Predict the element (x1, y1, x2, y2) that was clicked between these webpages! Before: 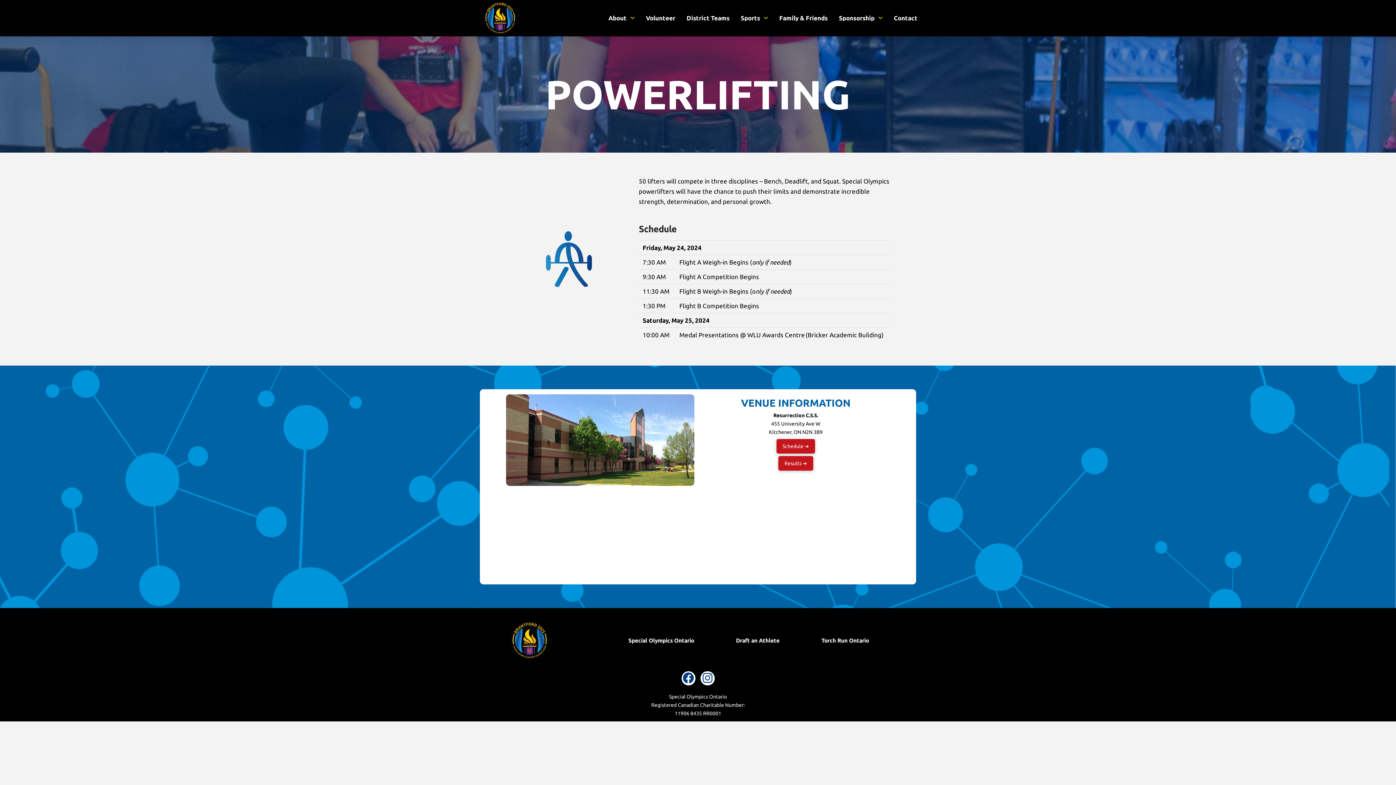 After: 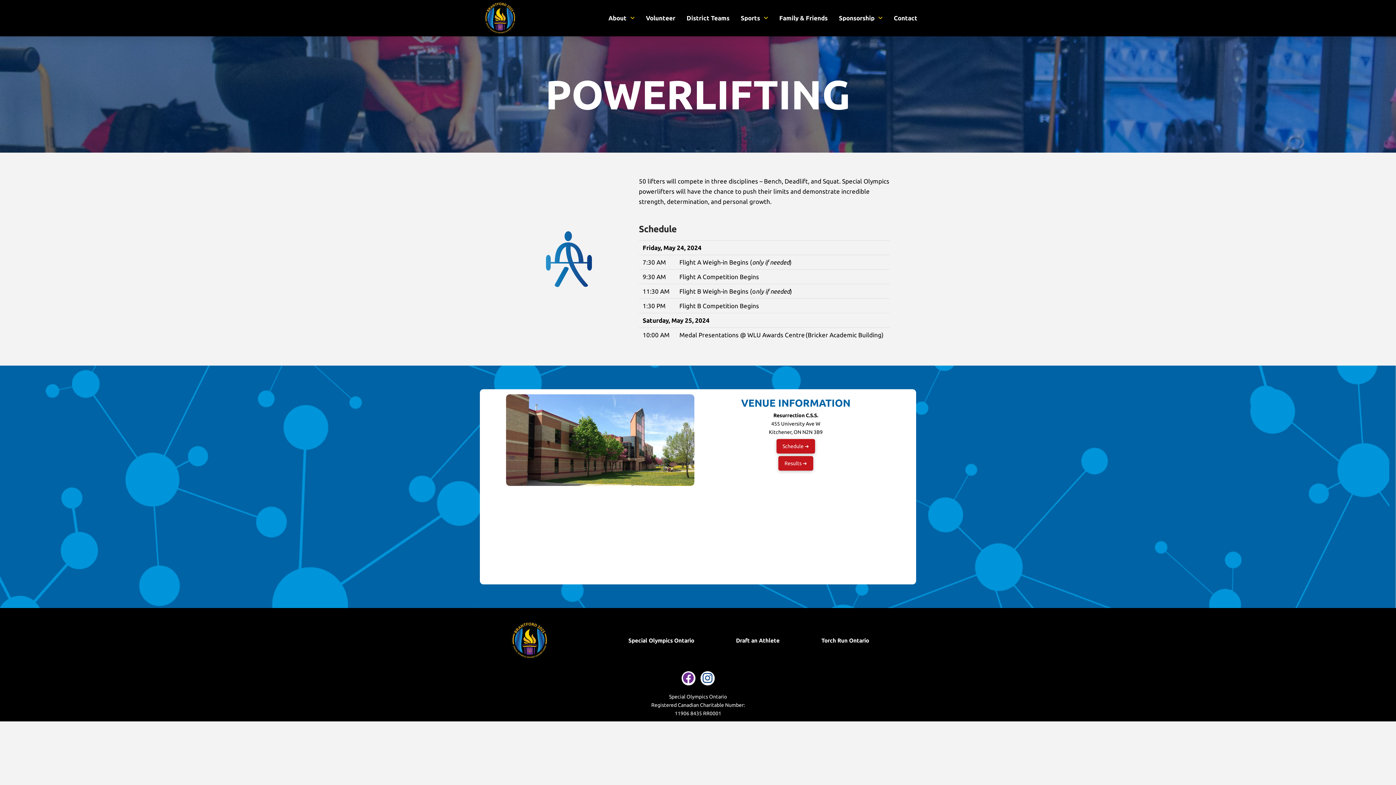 Action: bbox: (681, 671, 695, 685)